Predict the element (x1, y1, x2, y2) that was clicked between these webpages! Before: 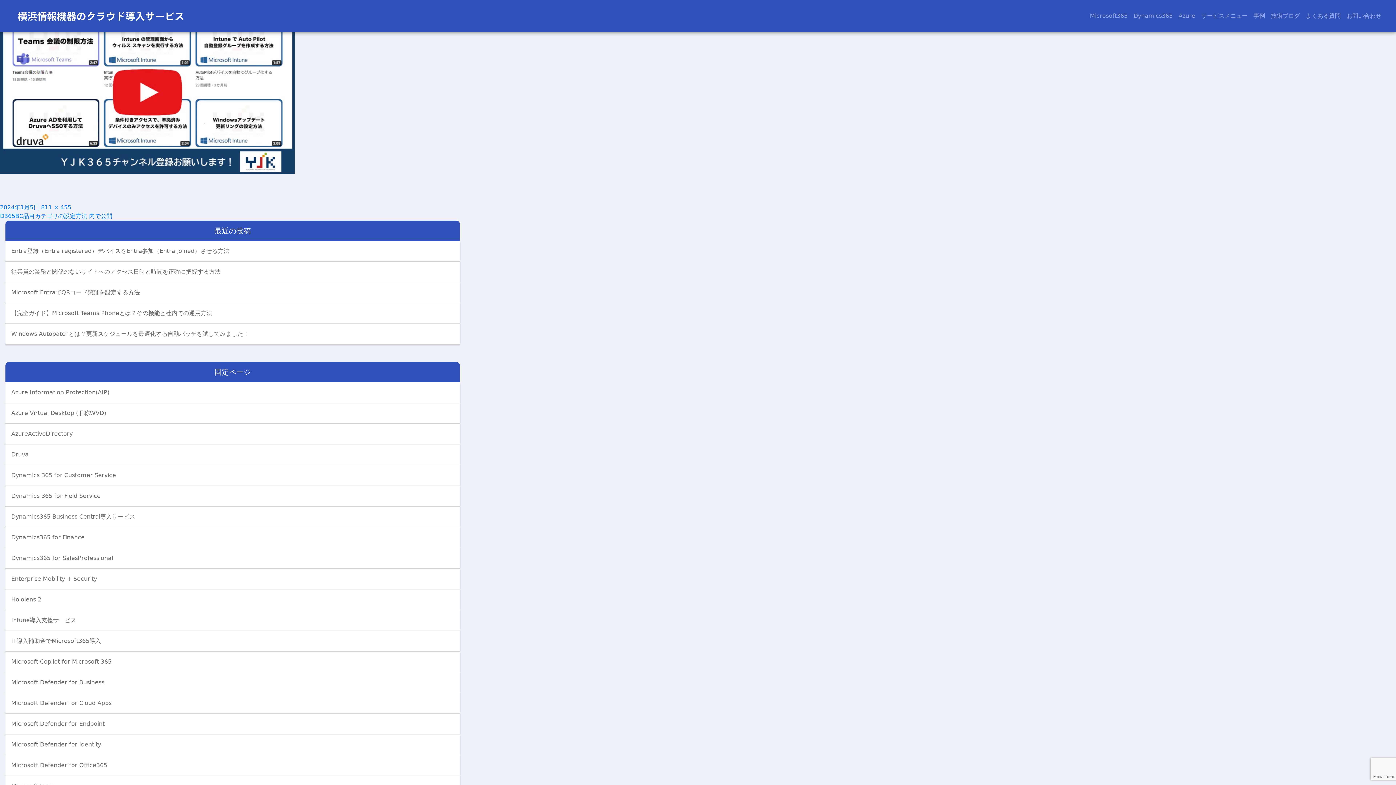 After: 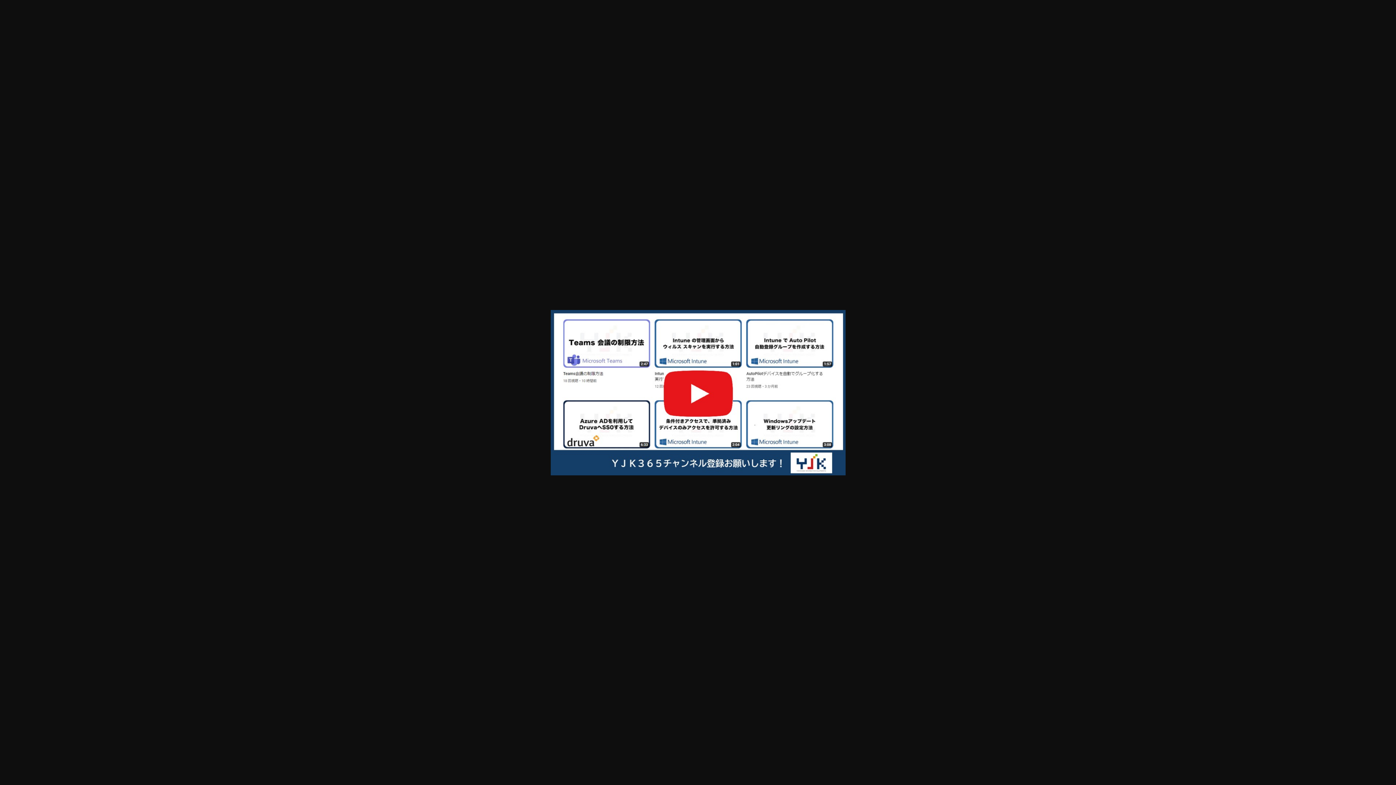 Action: label: 811 × 455 bbox: (41, 204, 71, 210)